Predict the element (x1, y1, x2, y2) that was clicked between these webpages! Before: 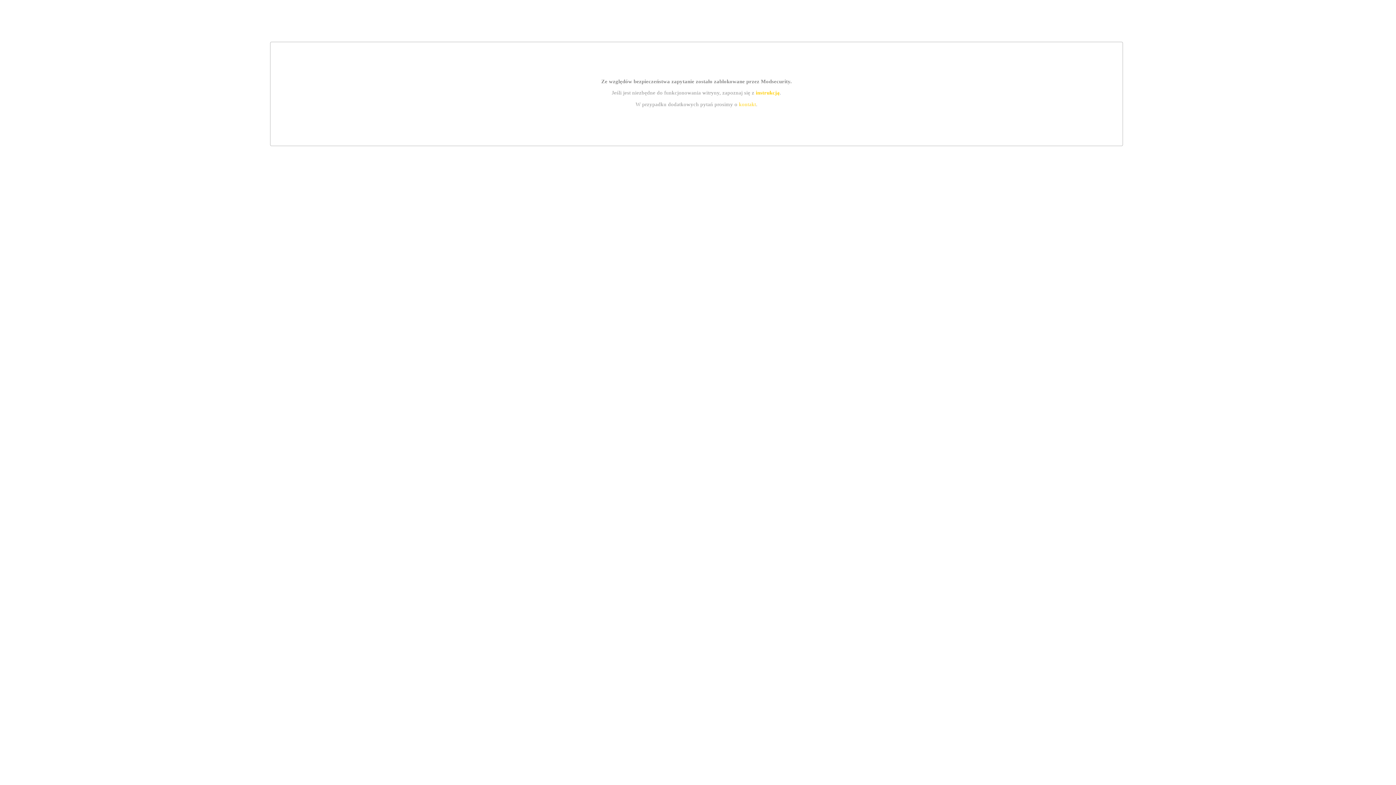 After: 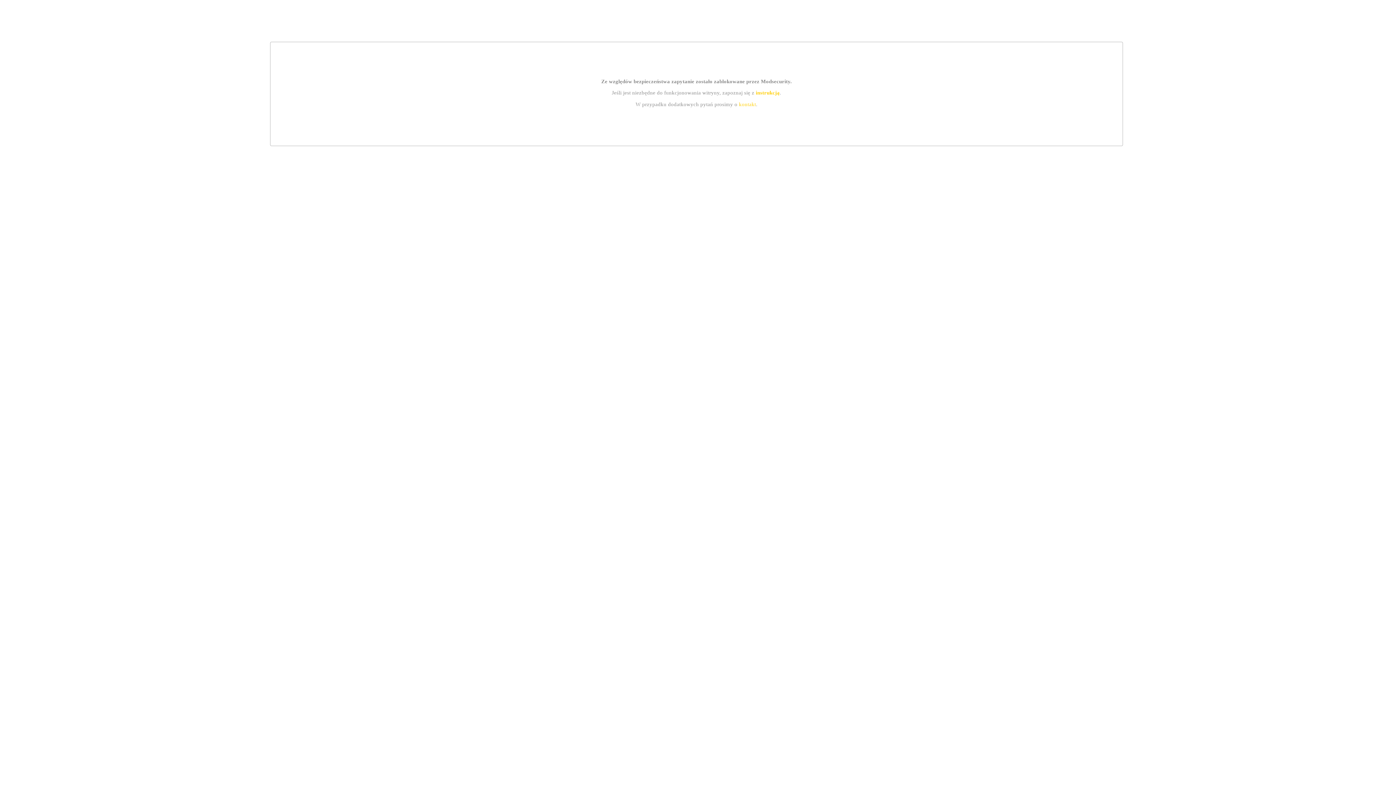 Action: label: kontakt bbox: (739, 101, 756, 107)